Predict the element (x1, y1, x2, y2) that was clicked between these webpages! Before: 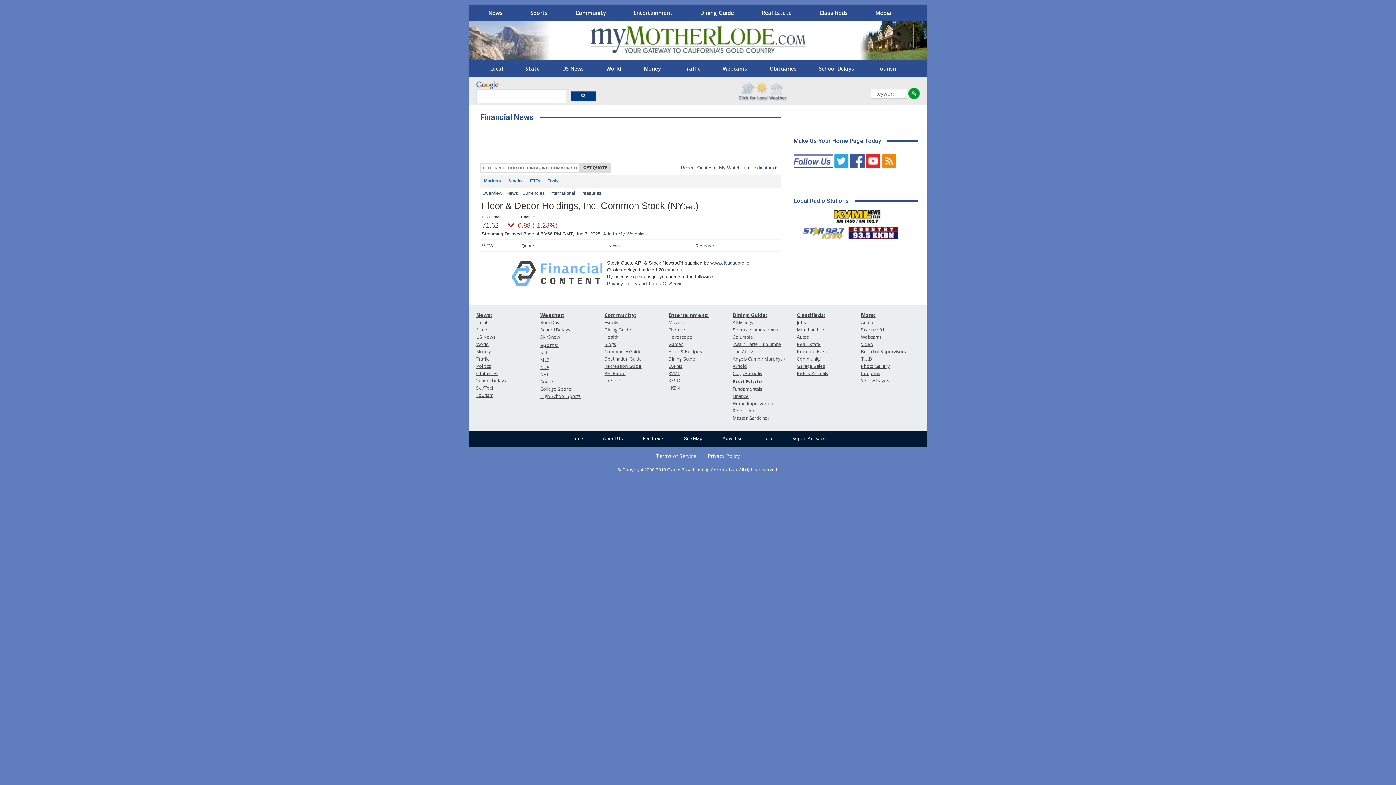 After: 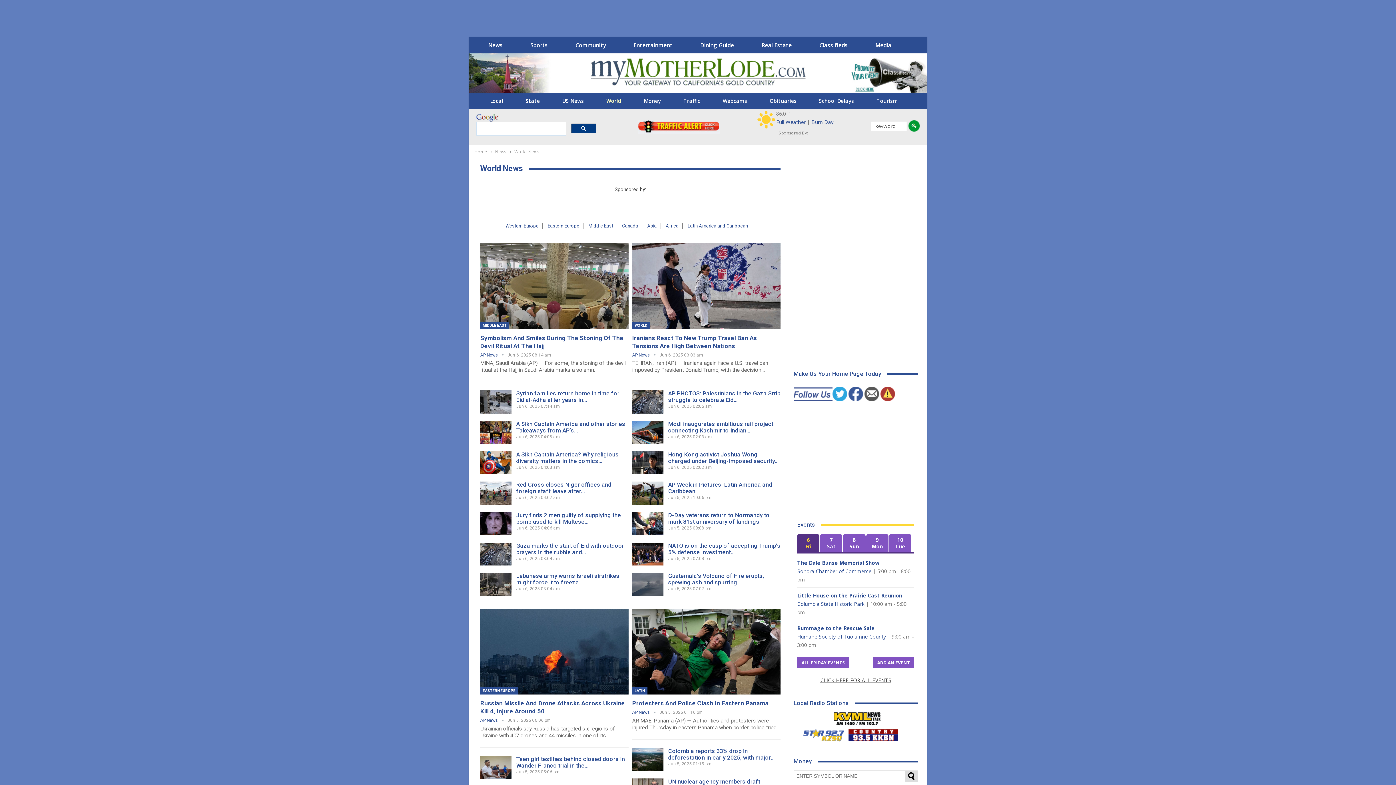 Action: label: World bbox: (596, 62, 631, 74)